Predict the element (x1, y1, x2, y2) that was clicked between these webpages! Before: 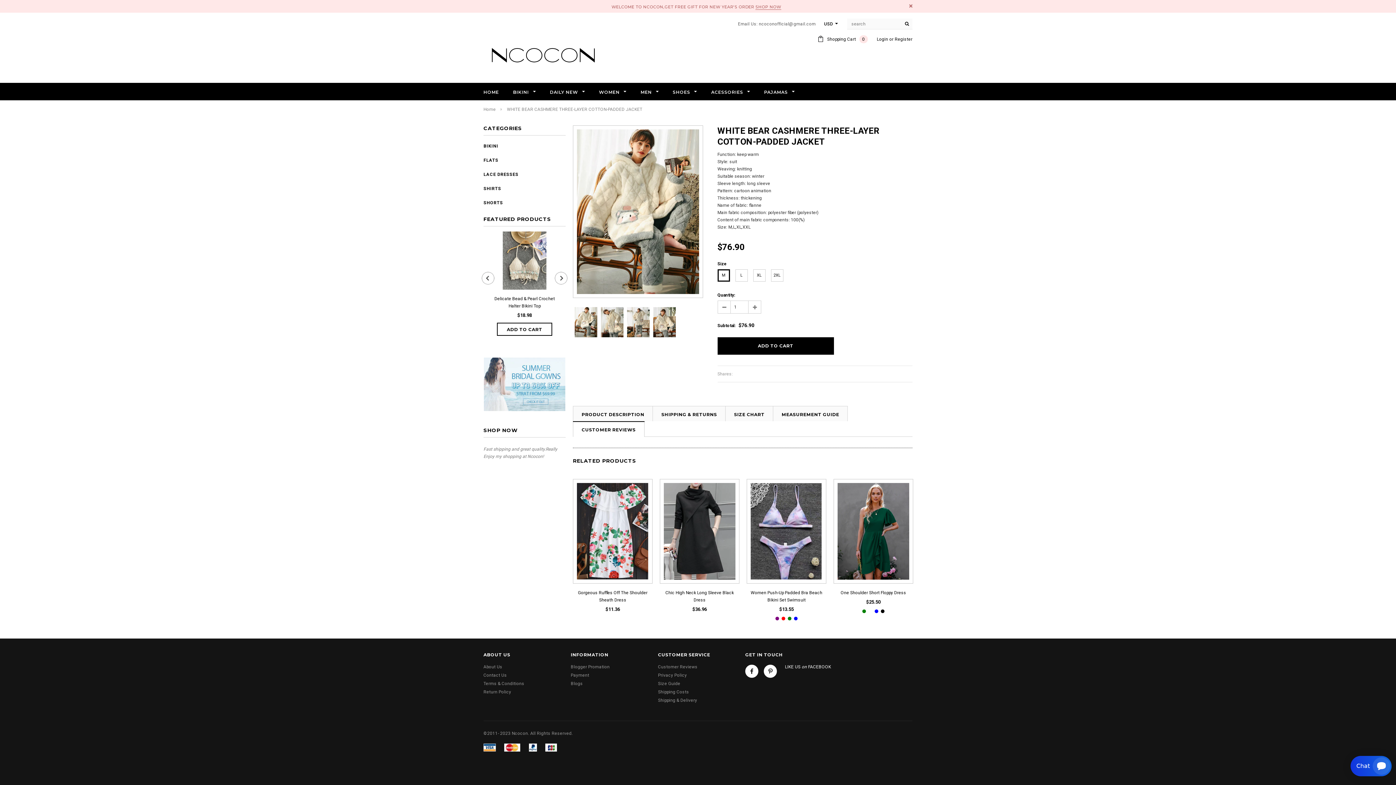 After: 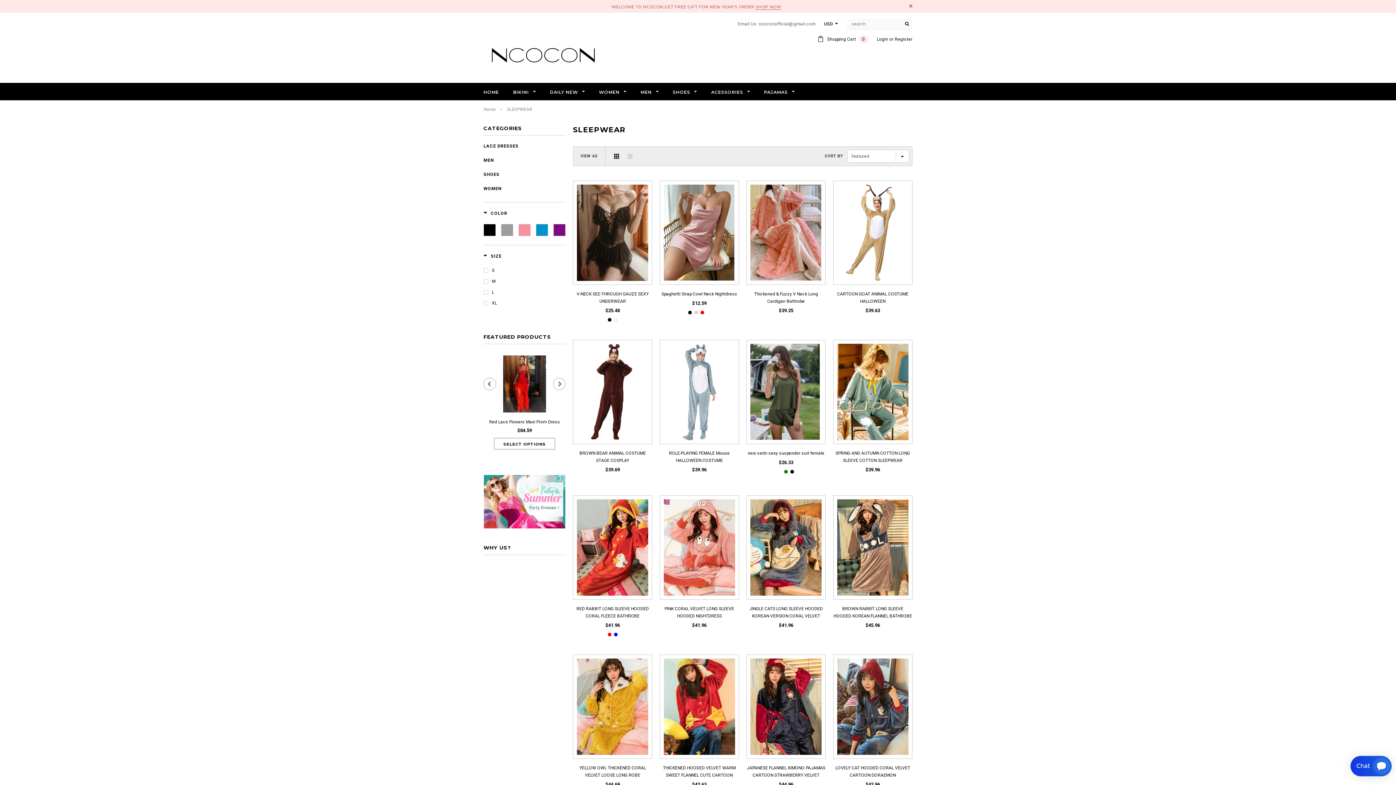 Action: bbox: (764, 88, 794, 95) label: PAJAMAS 